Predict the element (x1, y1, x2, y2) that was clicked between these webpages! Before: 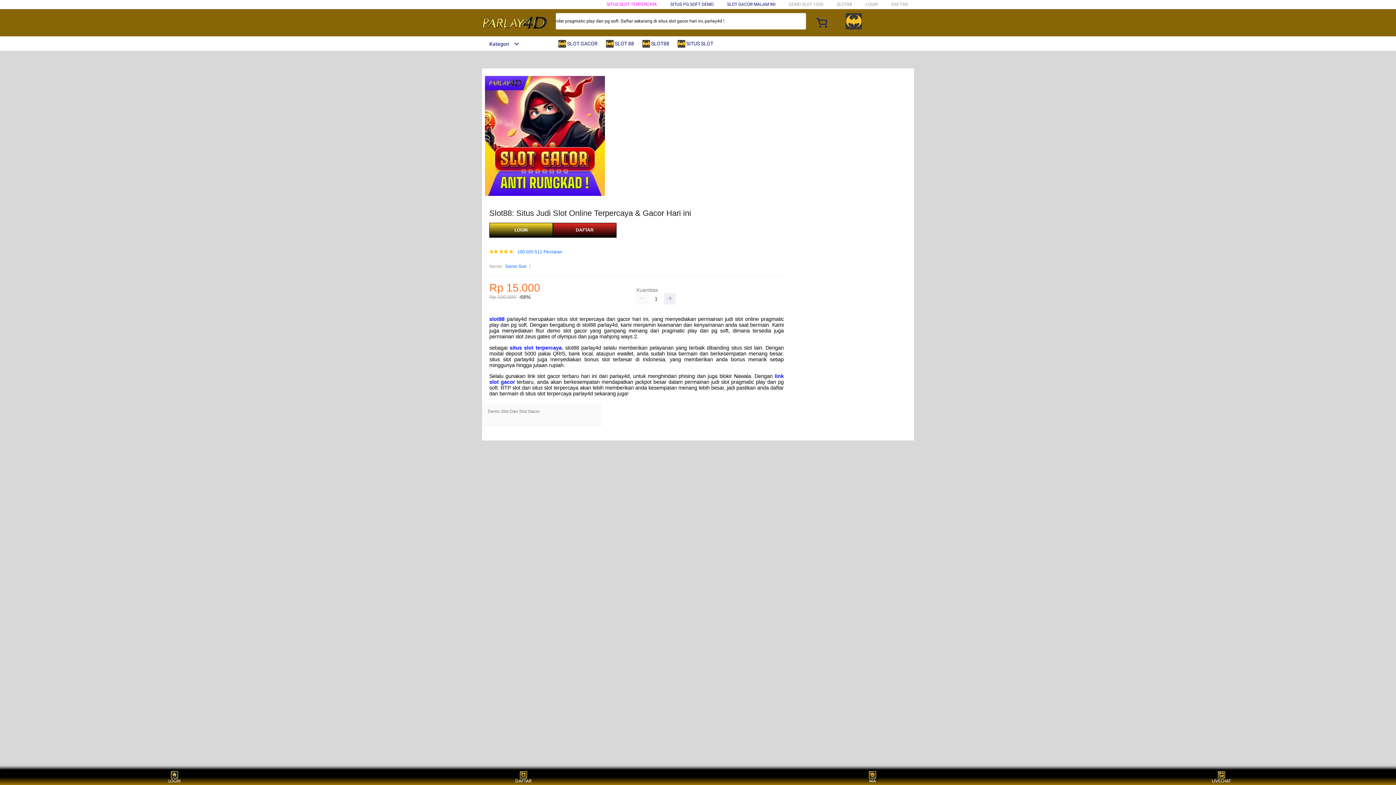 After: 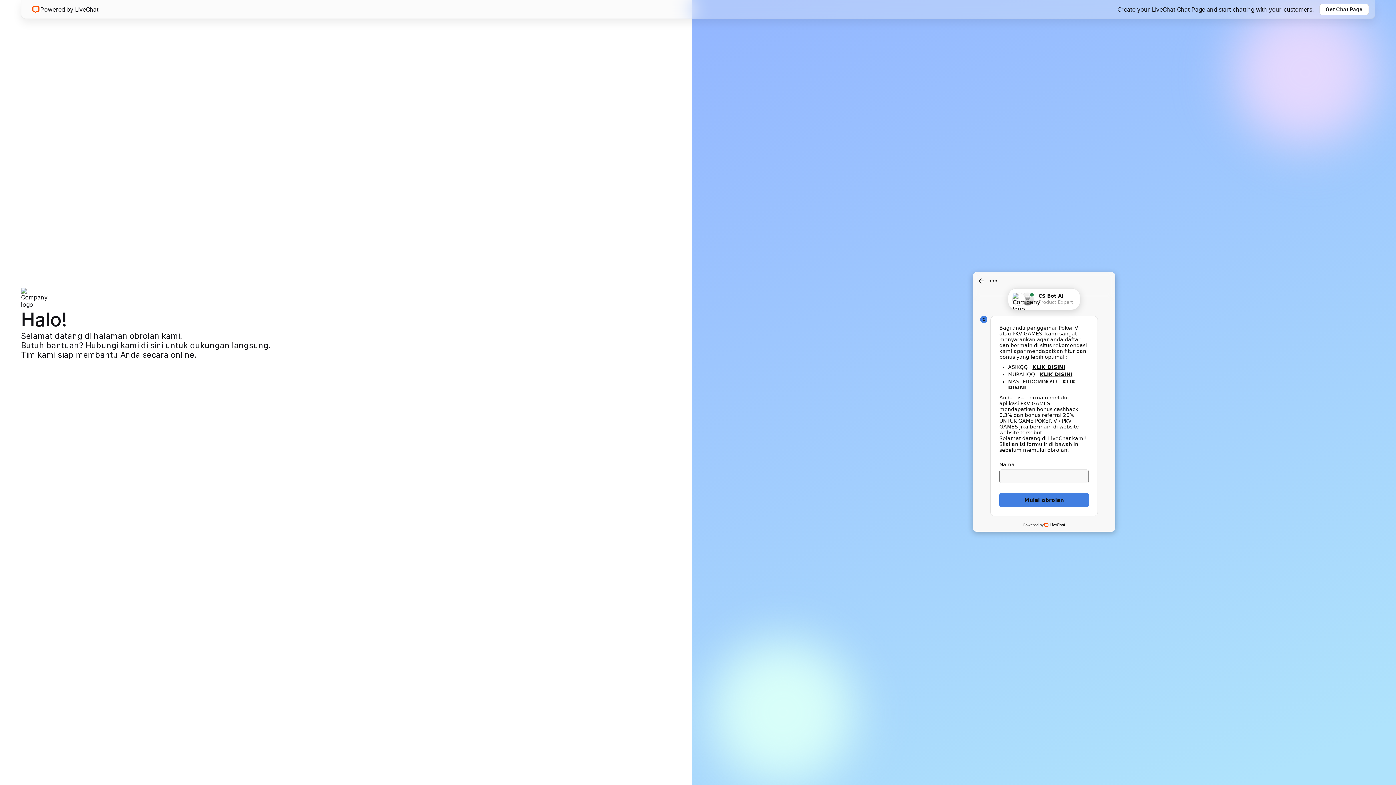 Action: bbox: (1208, 771, 1235, 783) label: LIVECHAT